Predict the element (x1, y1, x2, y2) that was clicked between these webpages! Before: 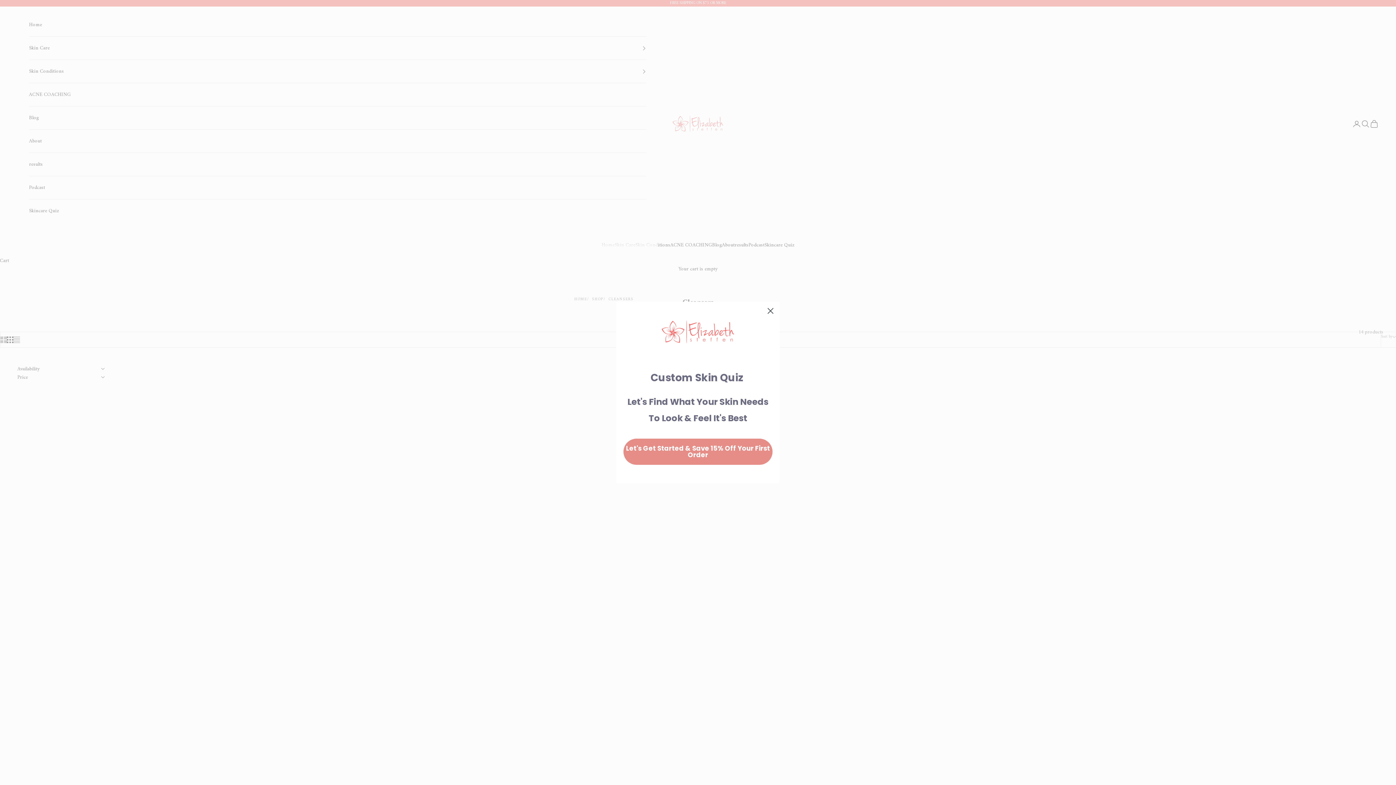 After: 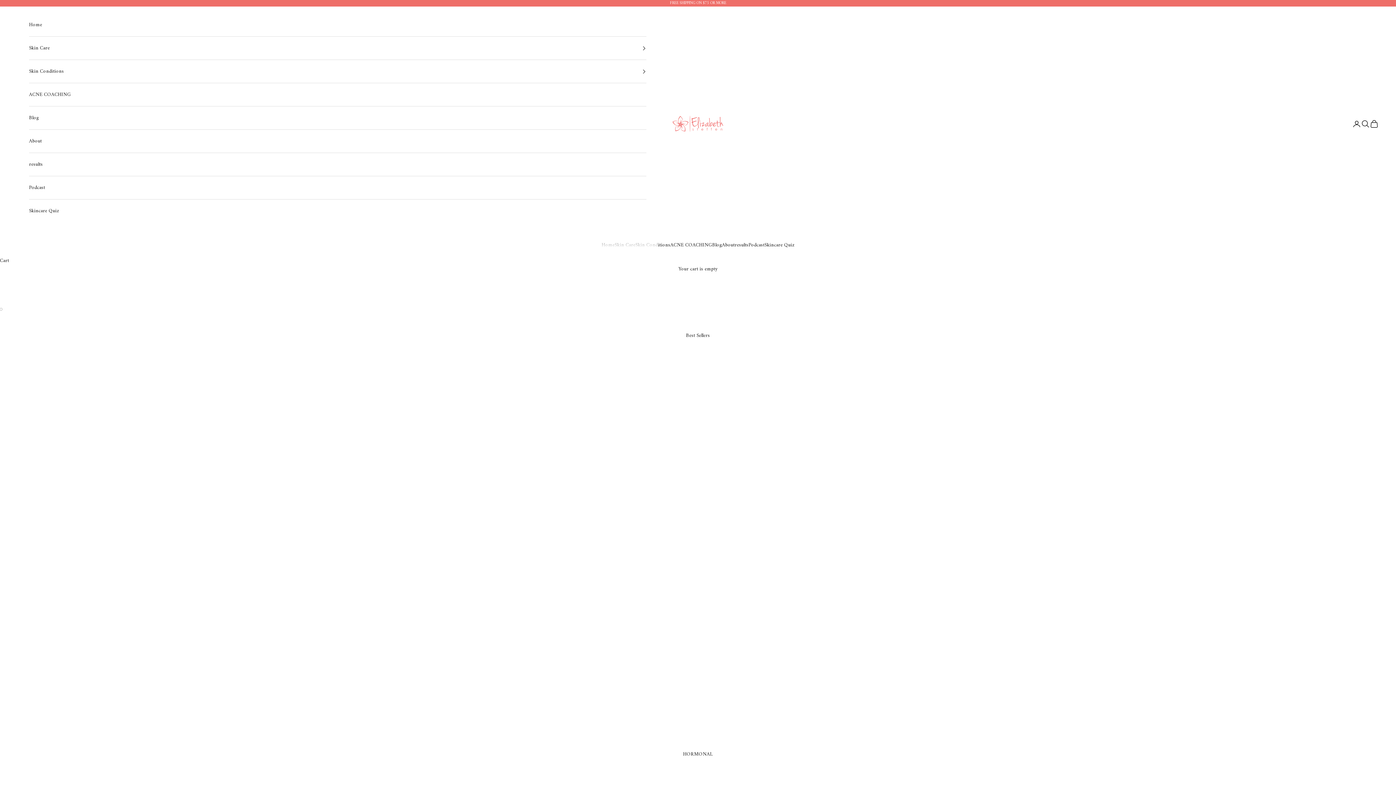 Action: label: Let's Get Started & Save 15% Off Your First Order bbox: (623, 438, 772, 465)